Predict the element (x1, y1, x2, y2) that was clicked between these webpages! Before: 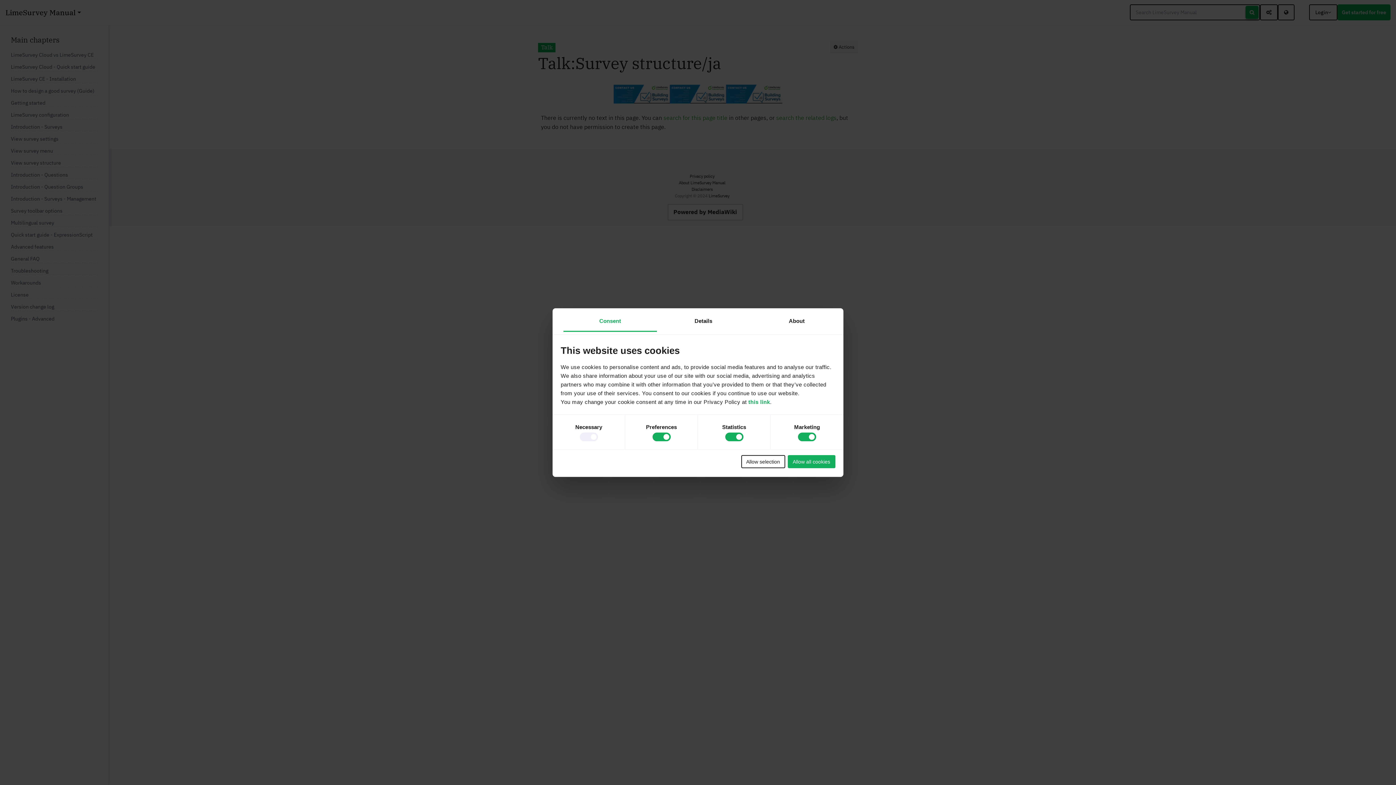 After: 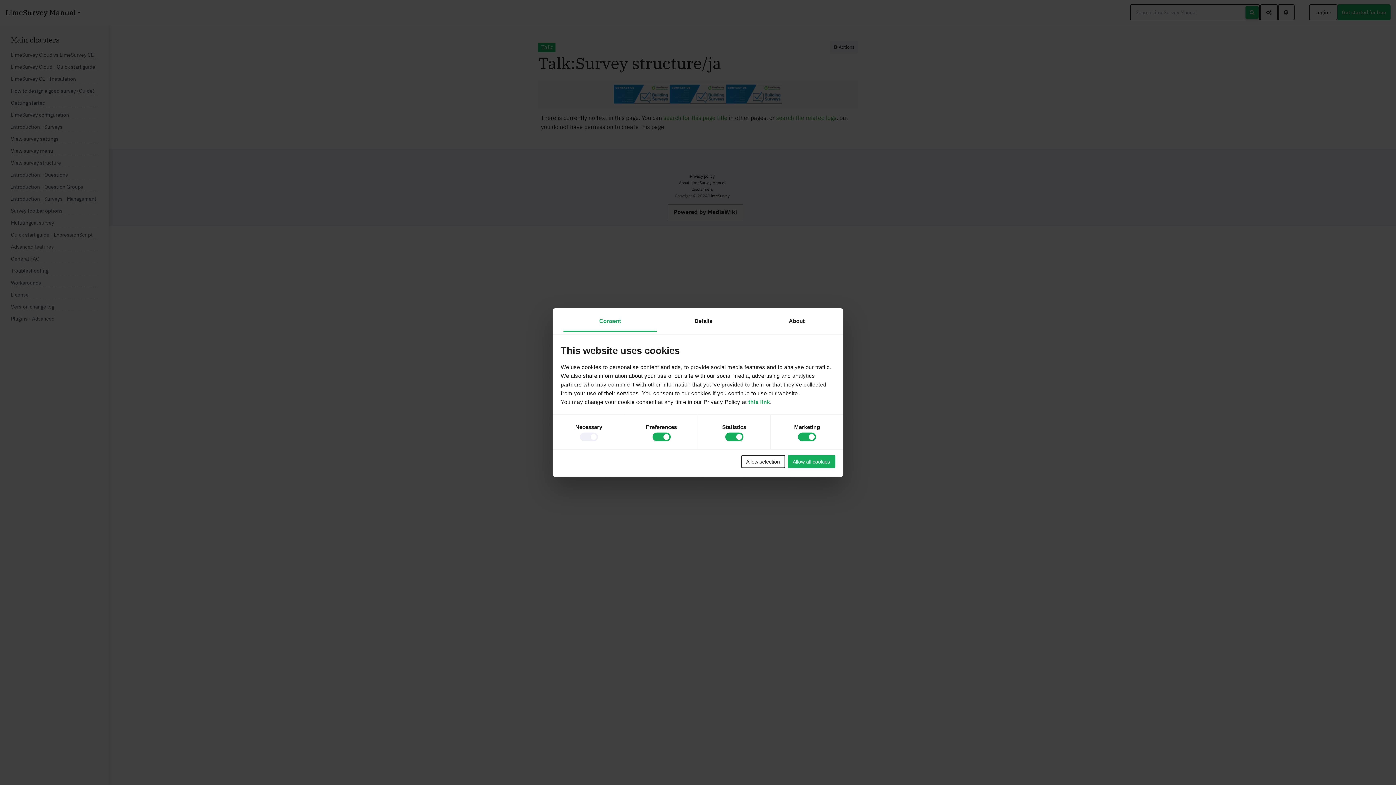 Action: label: Consent bbox: (563, 311, 656, 331)